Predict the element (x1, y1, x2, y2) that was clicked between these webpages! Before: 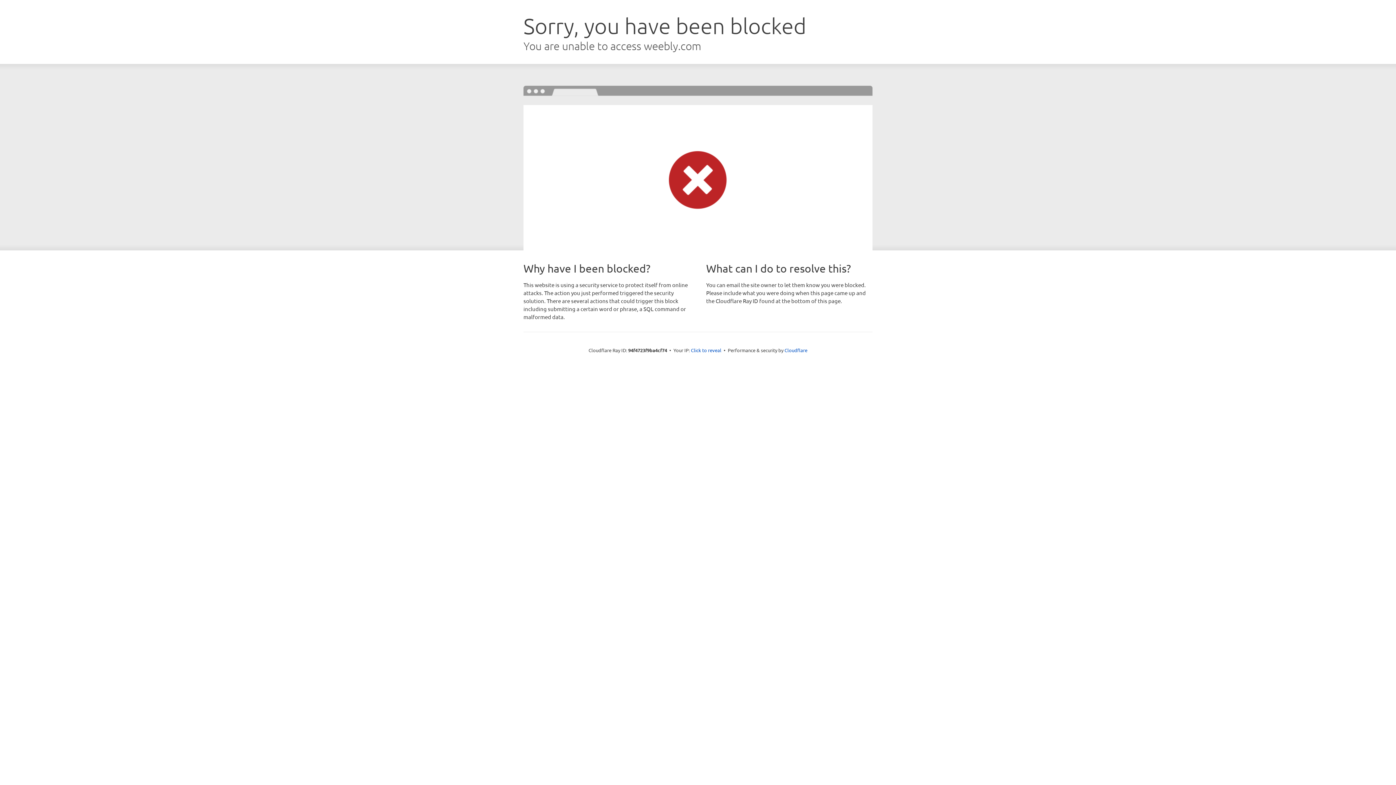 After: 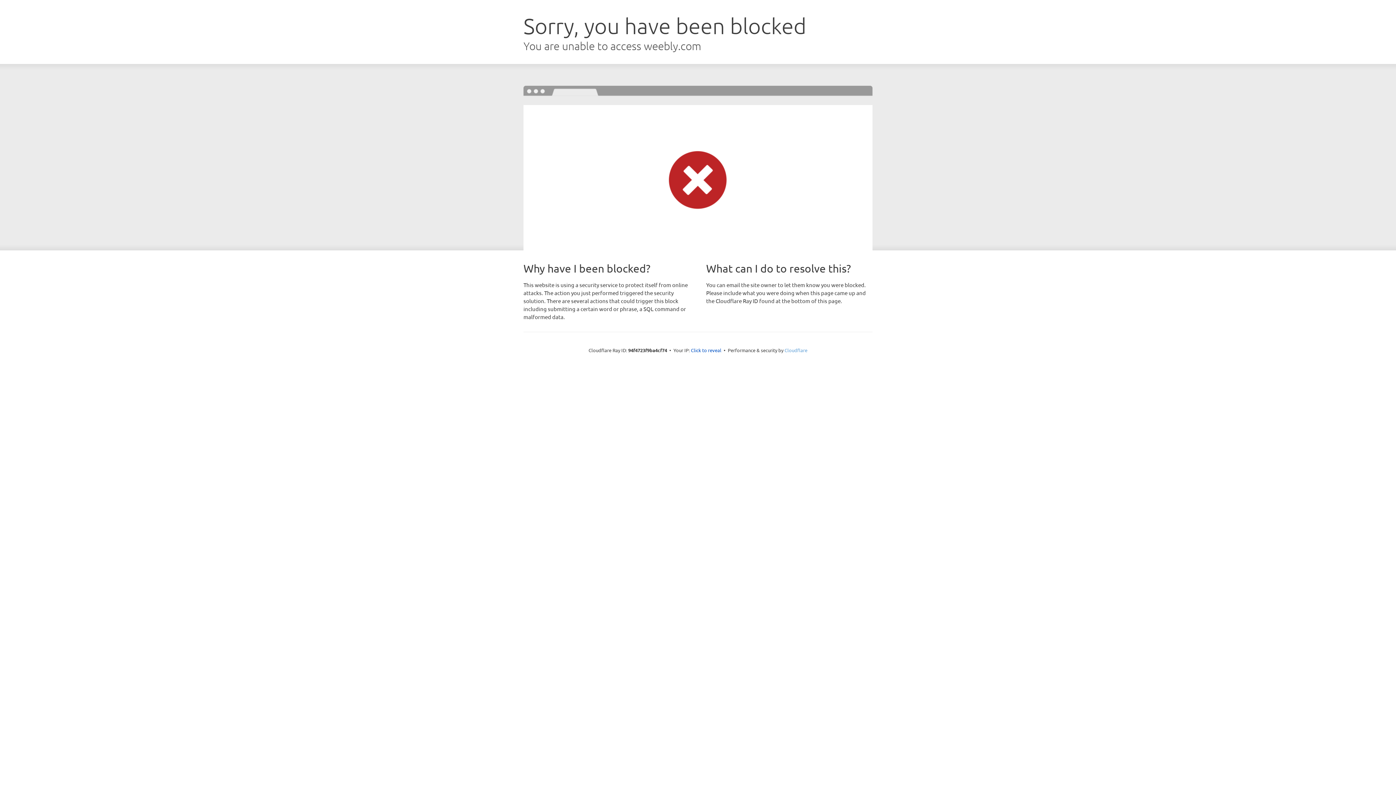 Action: label: Cloudflare bbox: (784, 347, 807, 353)